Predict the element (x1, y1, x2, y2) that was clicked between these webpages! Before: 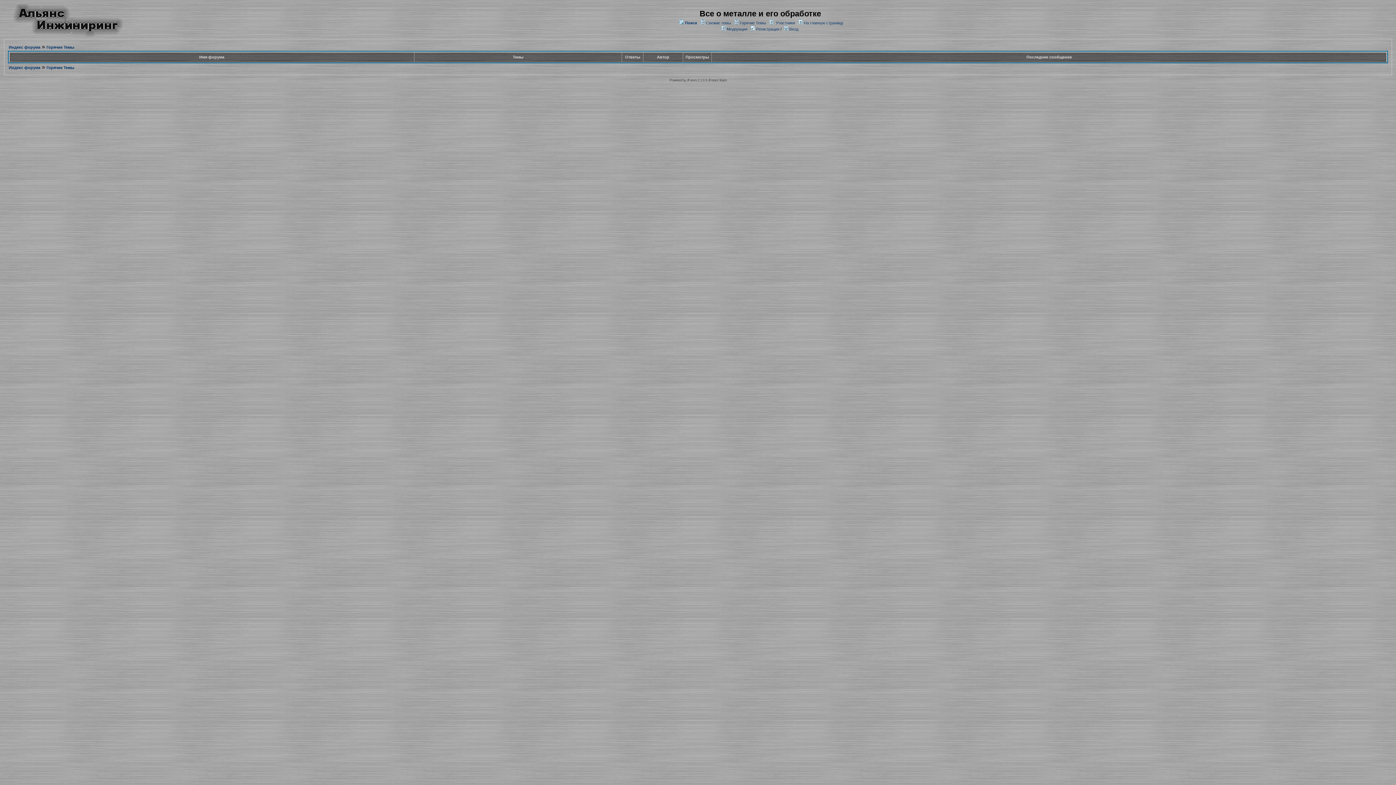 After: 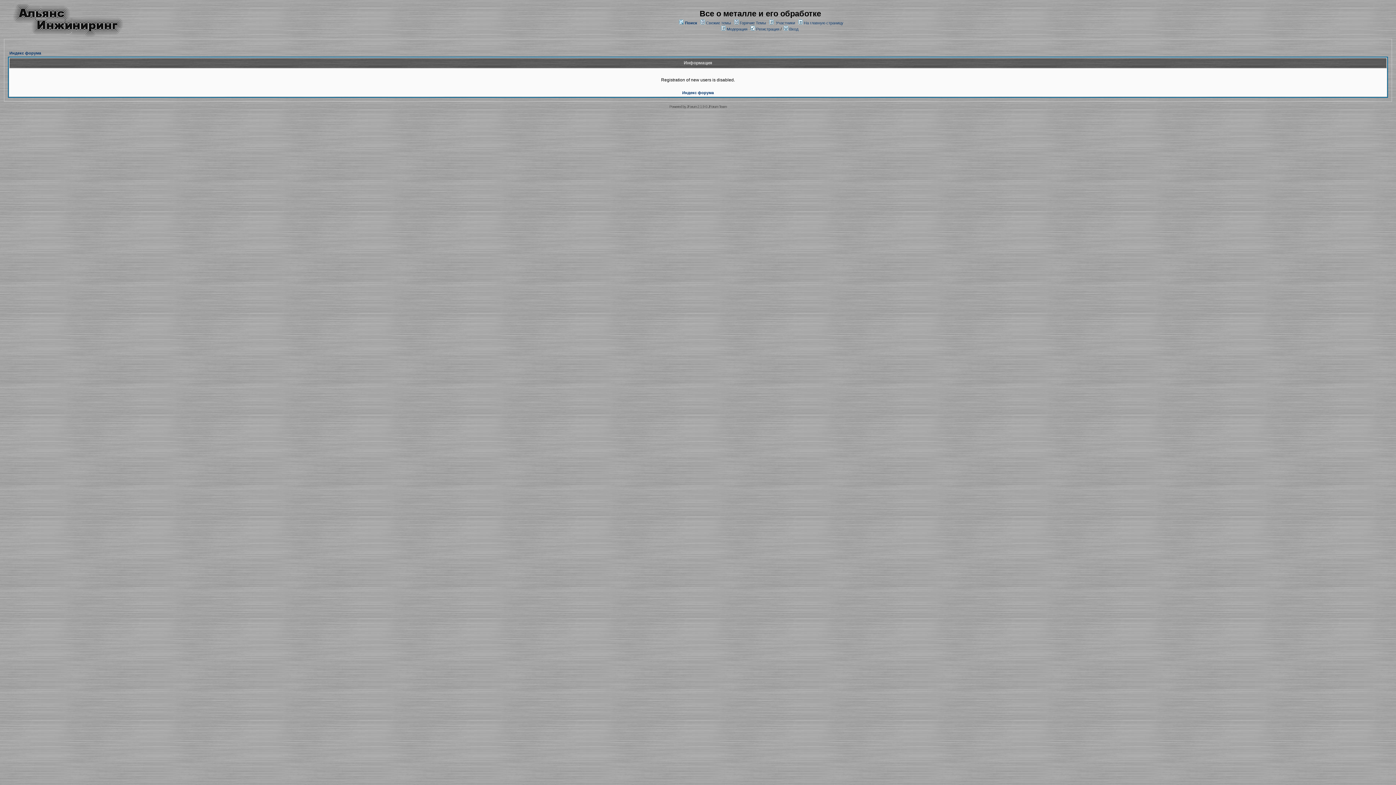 Action: bbox: (750, 26, 779, 31) label:  Регистрация